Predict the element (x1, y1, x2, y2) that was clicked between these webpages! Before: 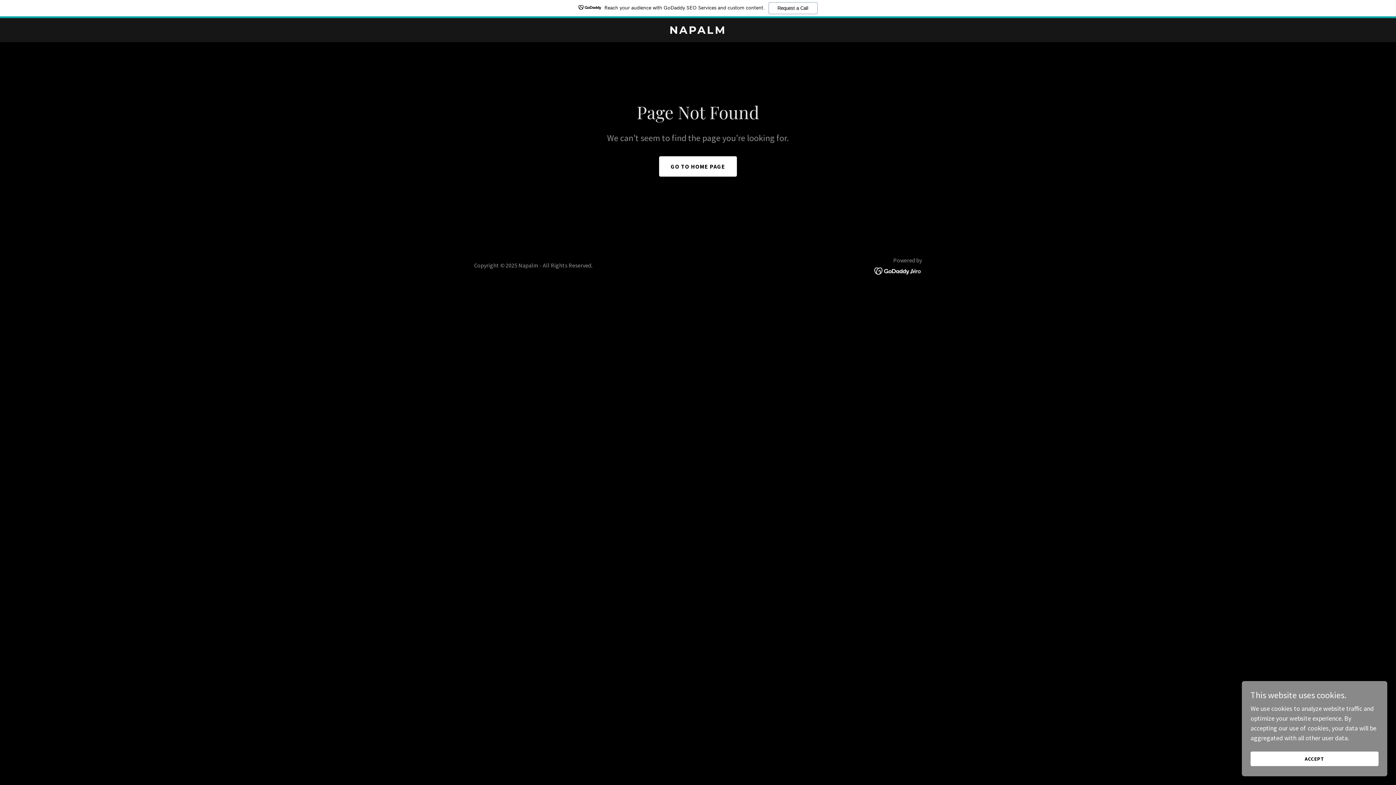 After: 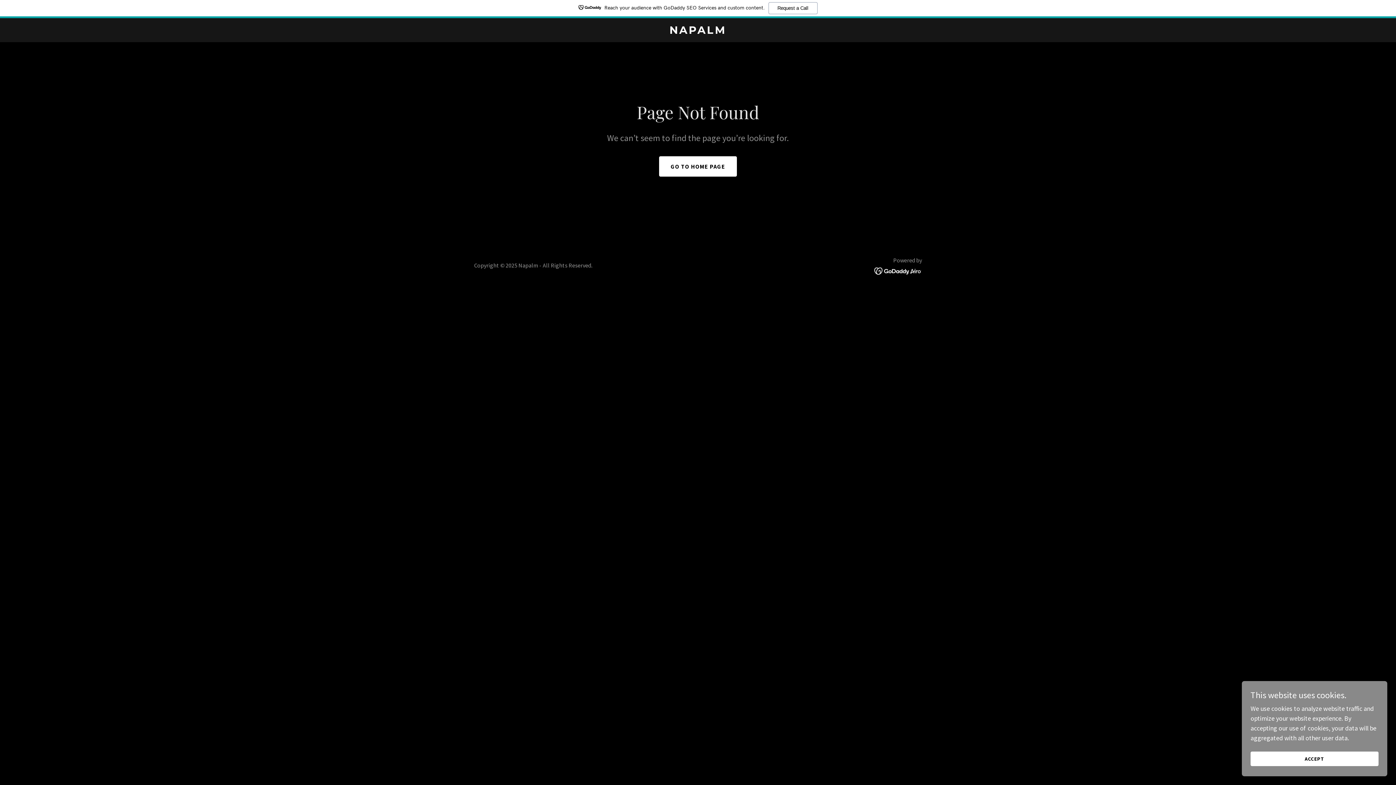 Action: label: Reach your audience with GoDaddy SEO Services and custom content.
Request a Call bbox: (0, 0, 1396, 18)